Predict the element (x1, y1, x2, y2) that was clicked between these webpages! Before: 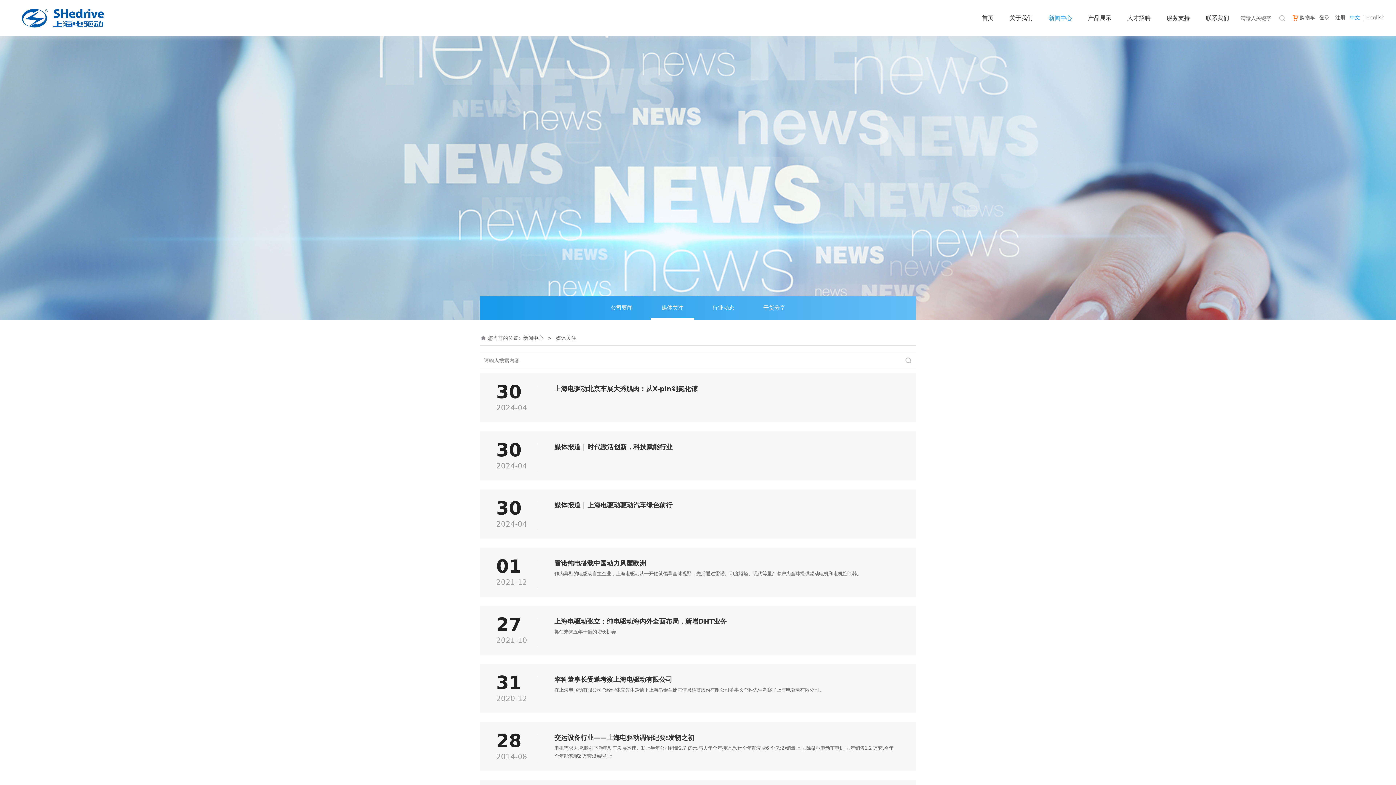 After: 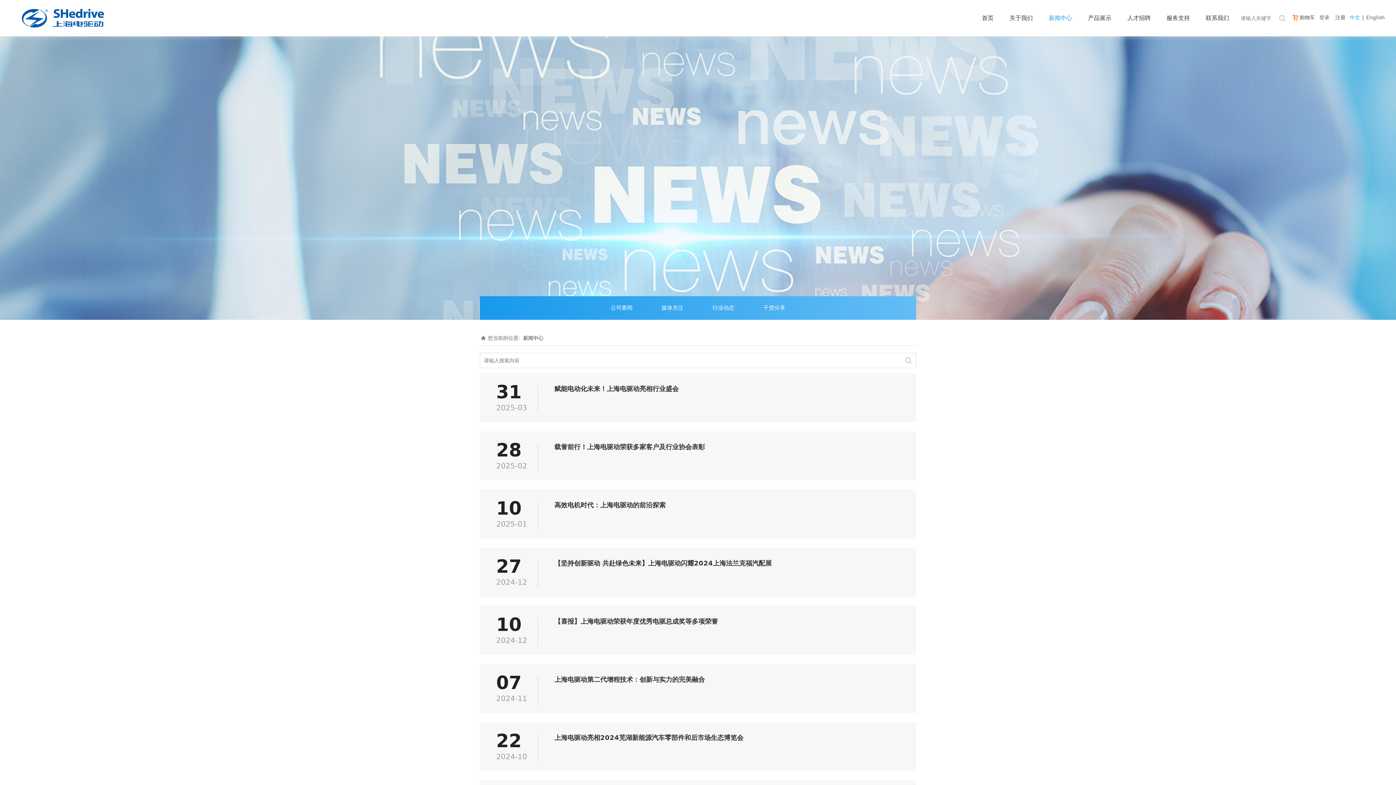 Action: bbox: (523, 335, 543, 340) label: 新闻中心